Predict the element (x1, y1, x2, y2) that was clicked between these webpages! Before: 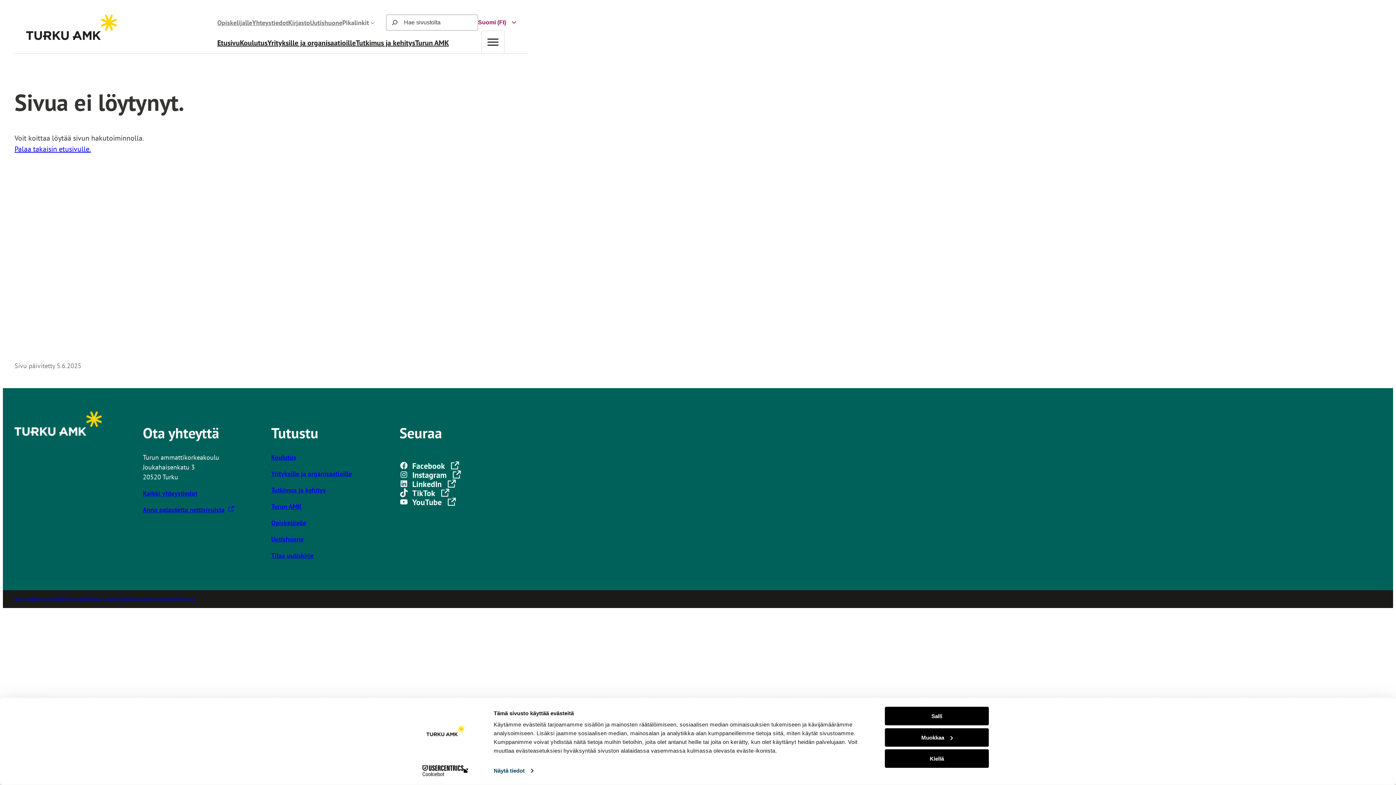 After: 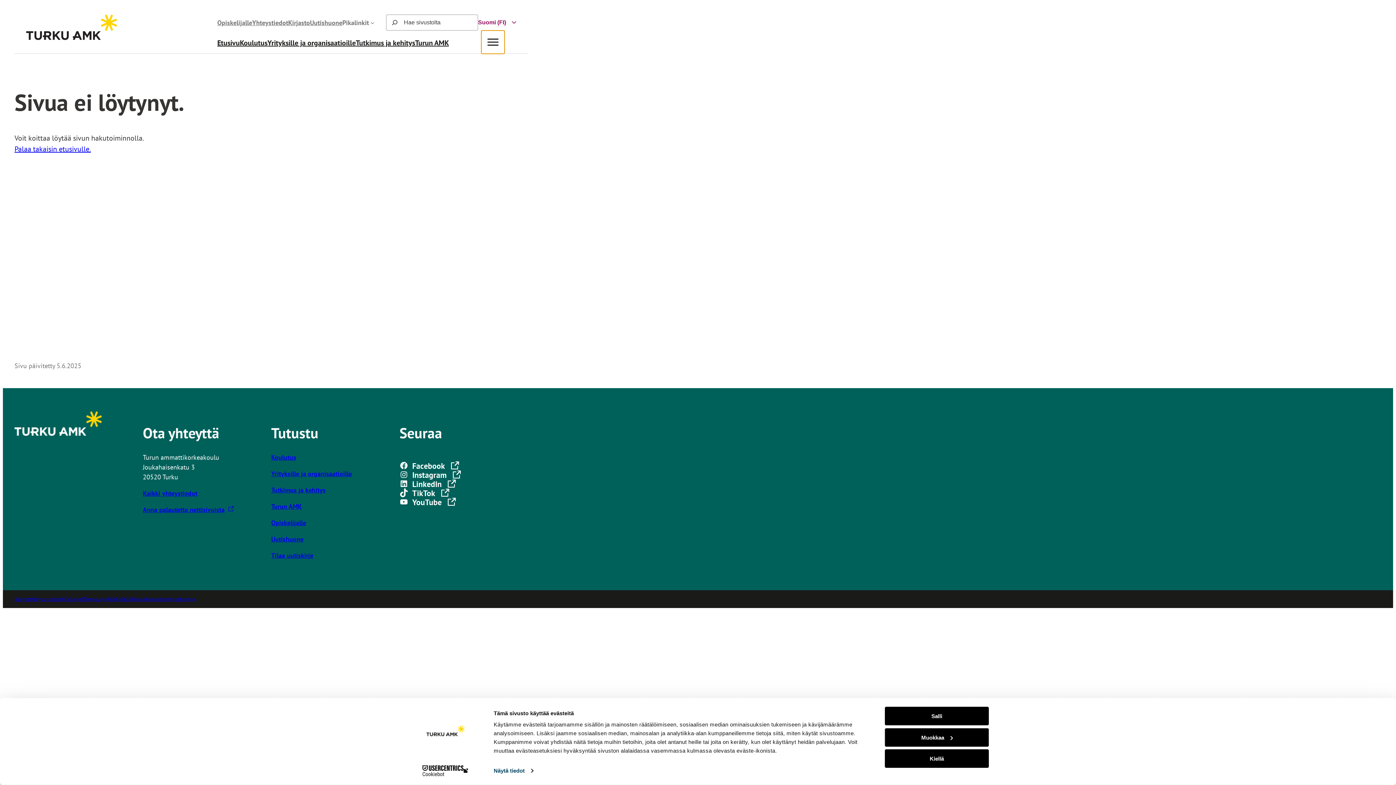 Action: label: Avaa valikko bbox: (481, 30, 504, 53)